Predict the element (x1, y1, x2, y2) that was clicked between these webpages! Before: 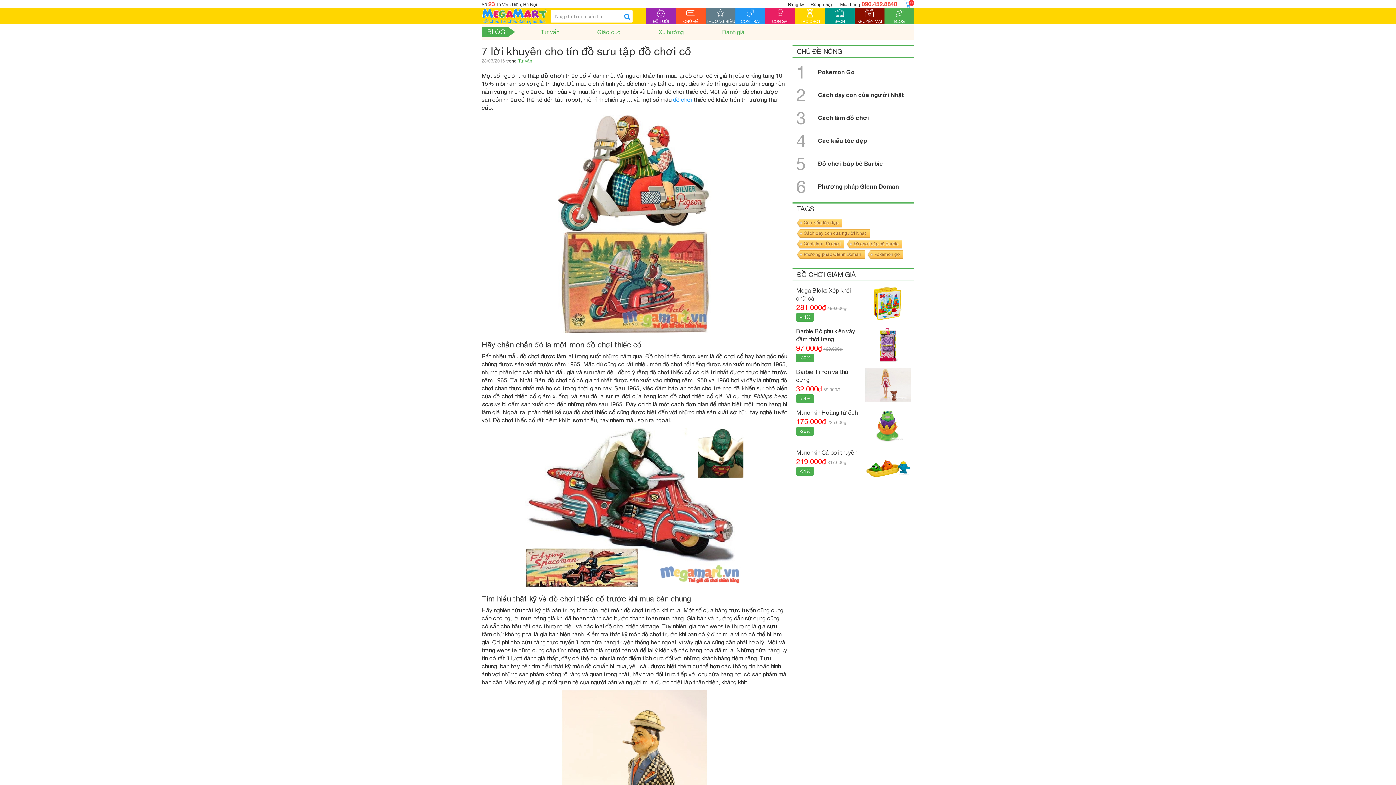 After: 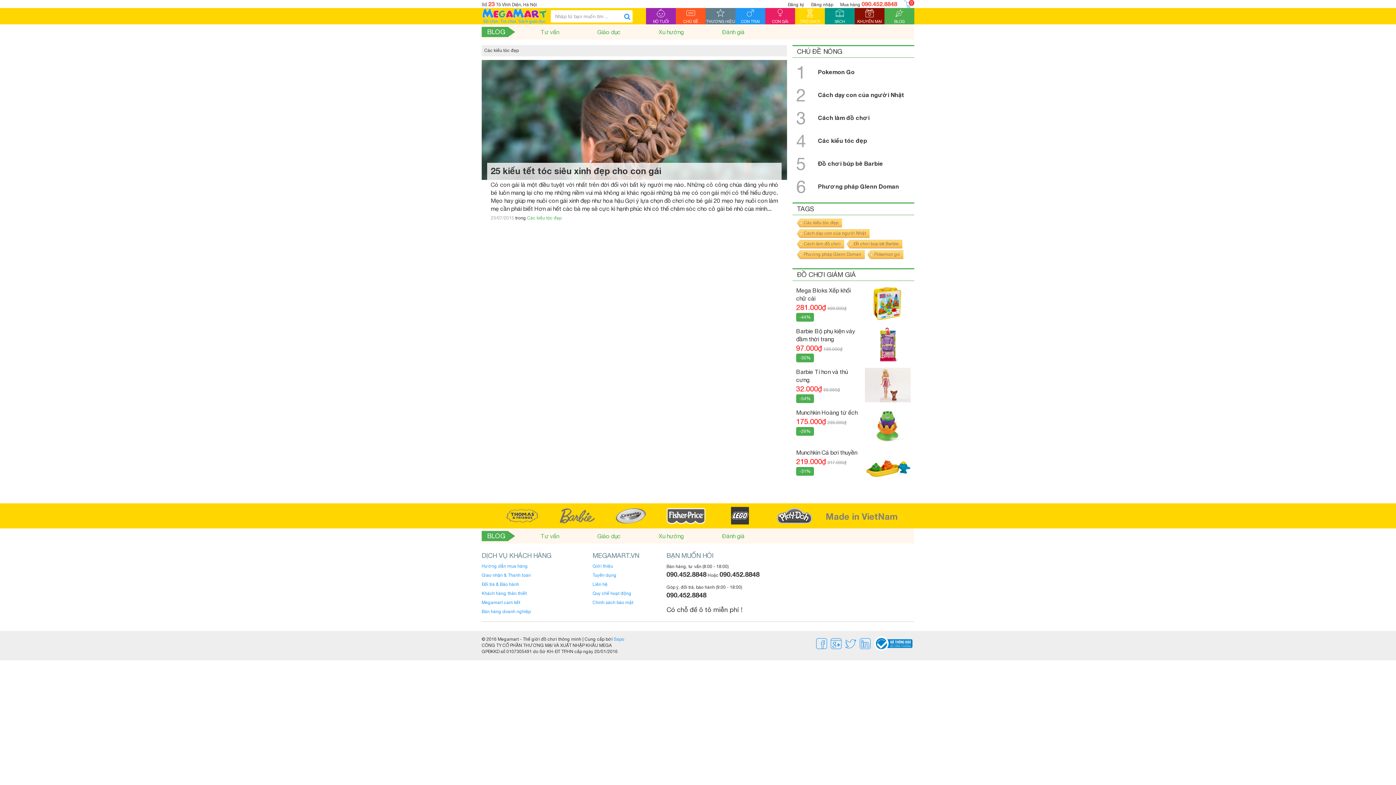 Action: label: Các kiểu tóc đẹp bbox: (796, 218, 842, 228)